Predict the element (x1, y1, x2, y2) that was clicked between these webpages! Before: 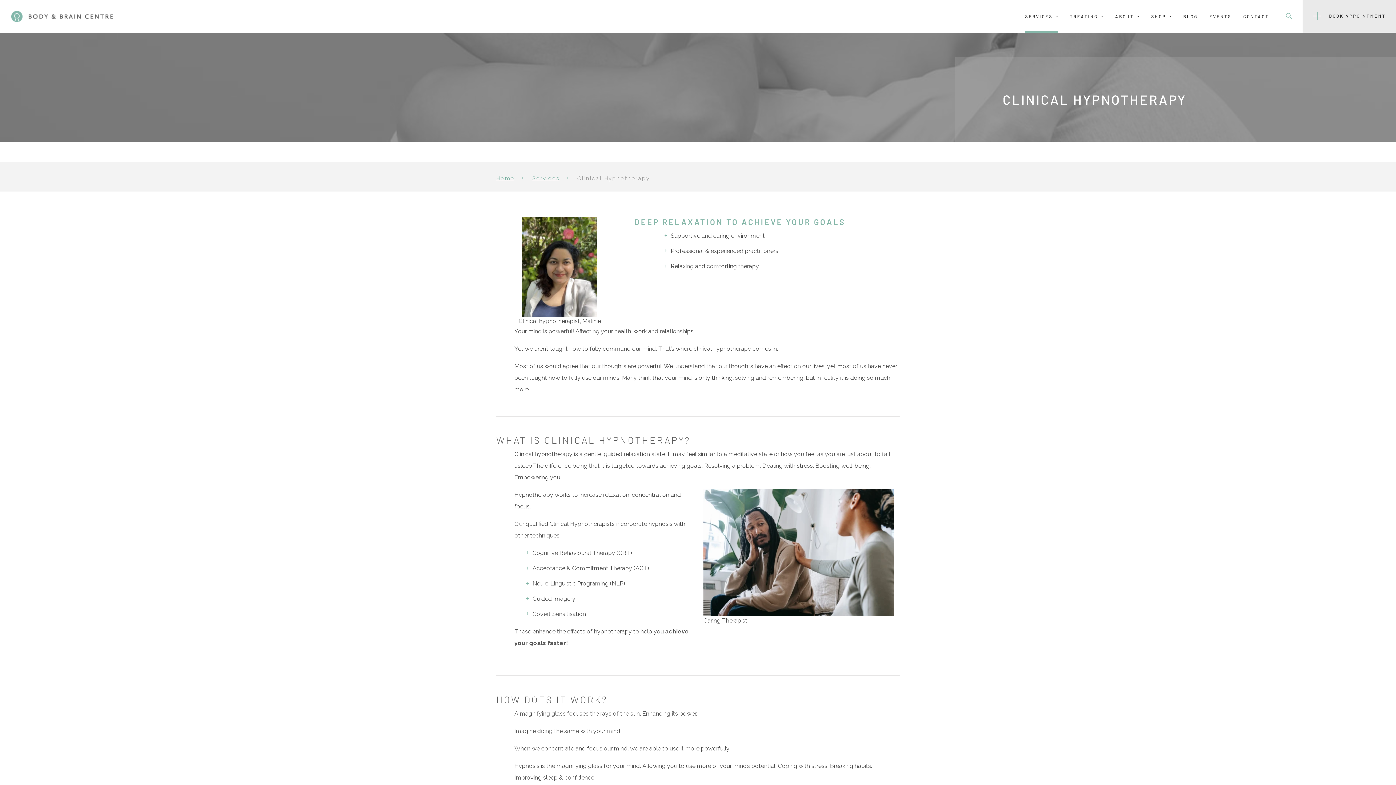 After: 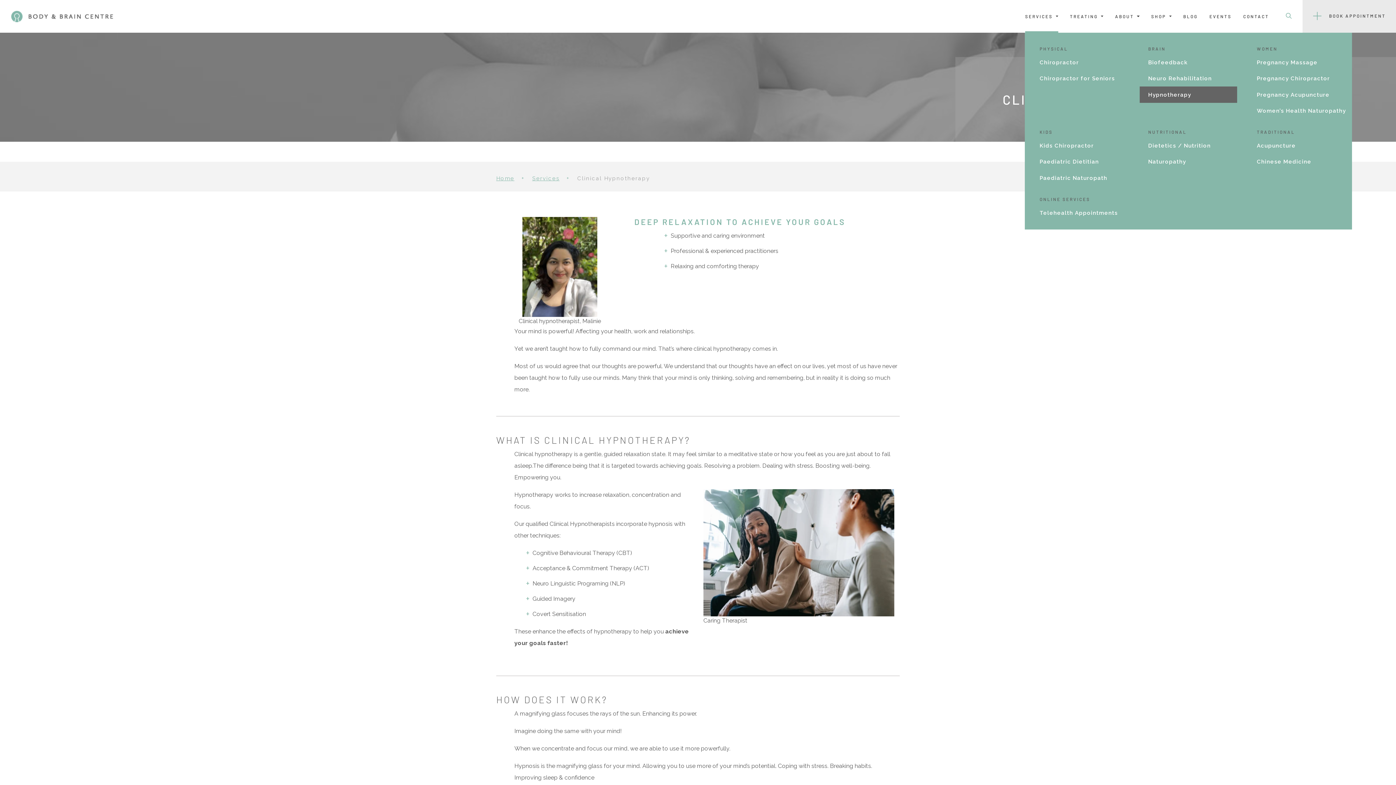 Action: label: SERVICES  bbox: (1025, 1, 1058, 32)